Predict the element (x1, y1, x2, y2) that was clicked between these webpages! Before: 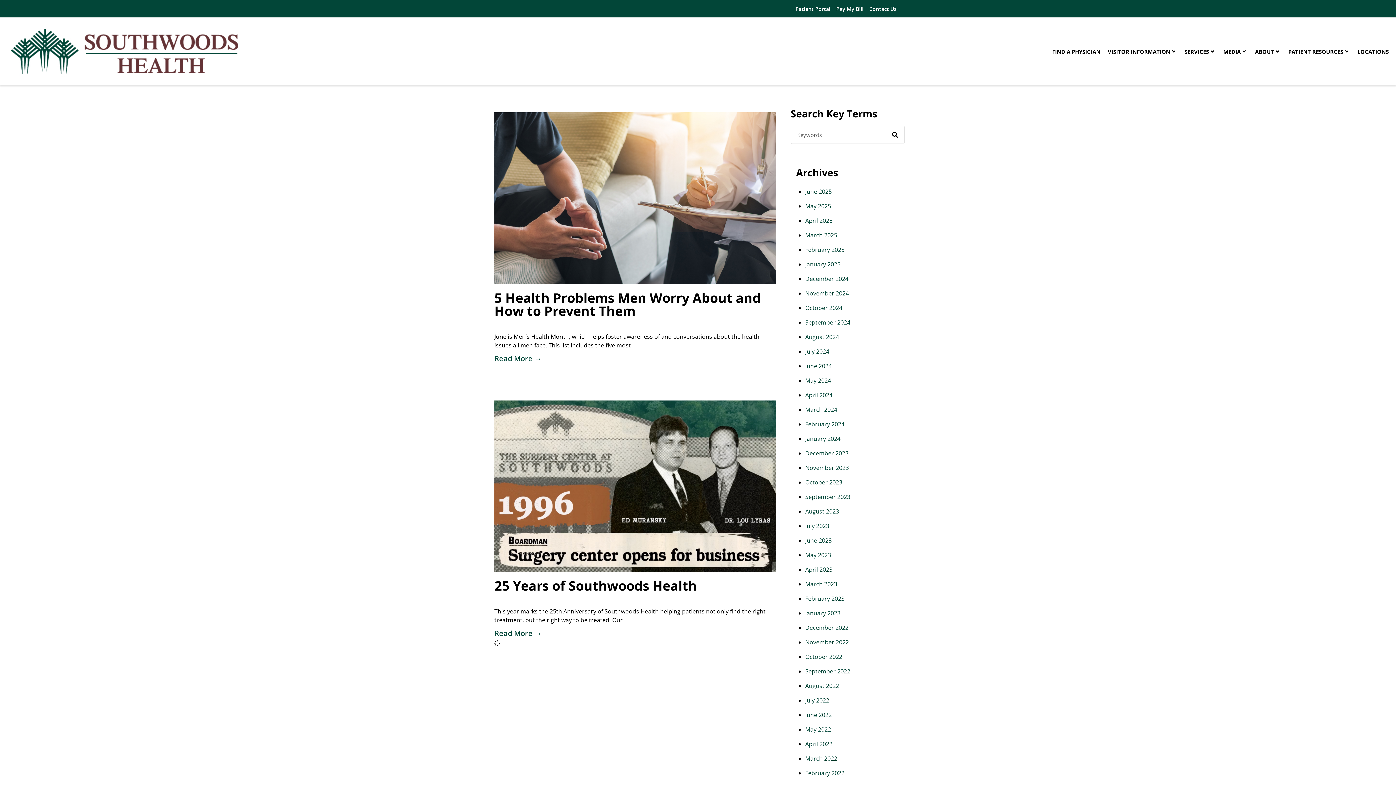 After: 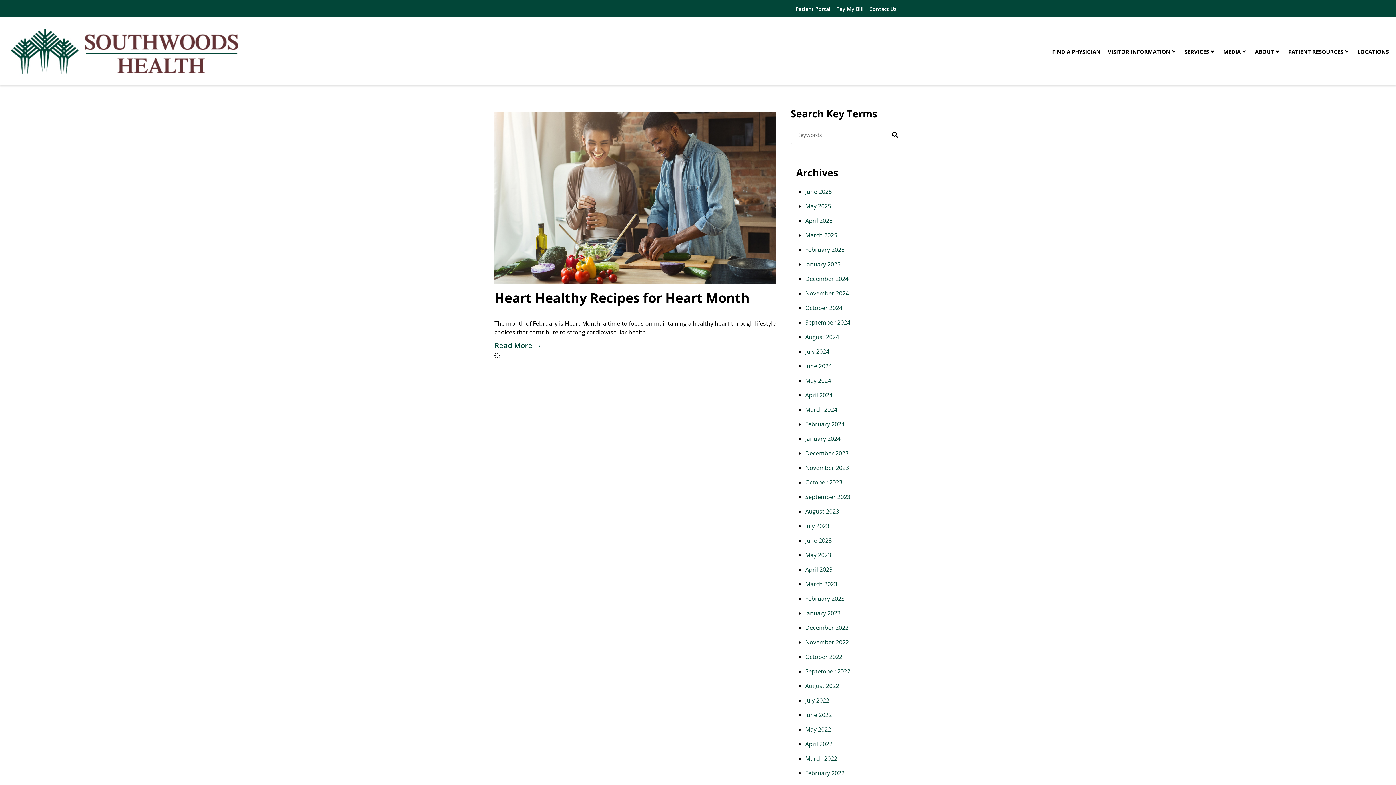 Action: label: February 2024 bbox: (805, 420, 844, 428)